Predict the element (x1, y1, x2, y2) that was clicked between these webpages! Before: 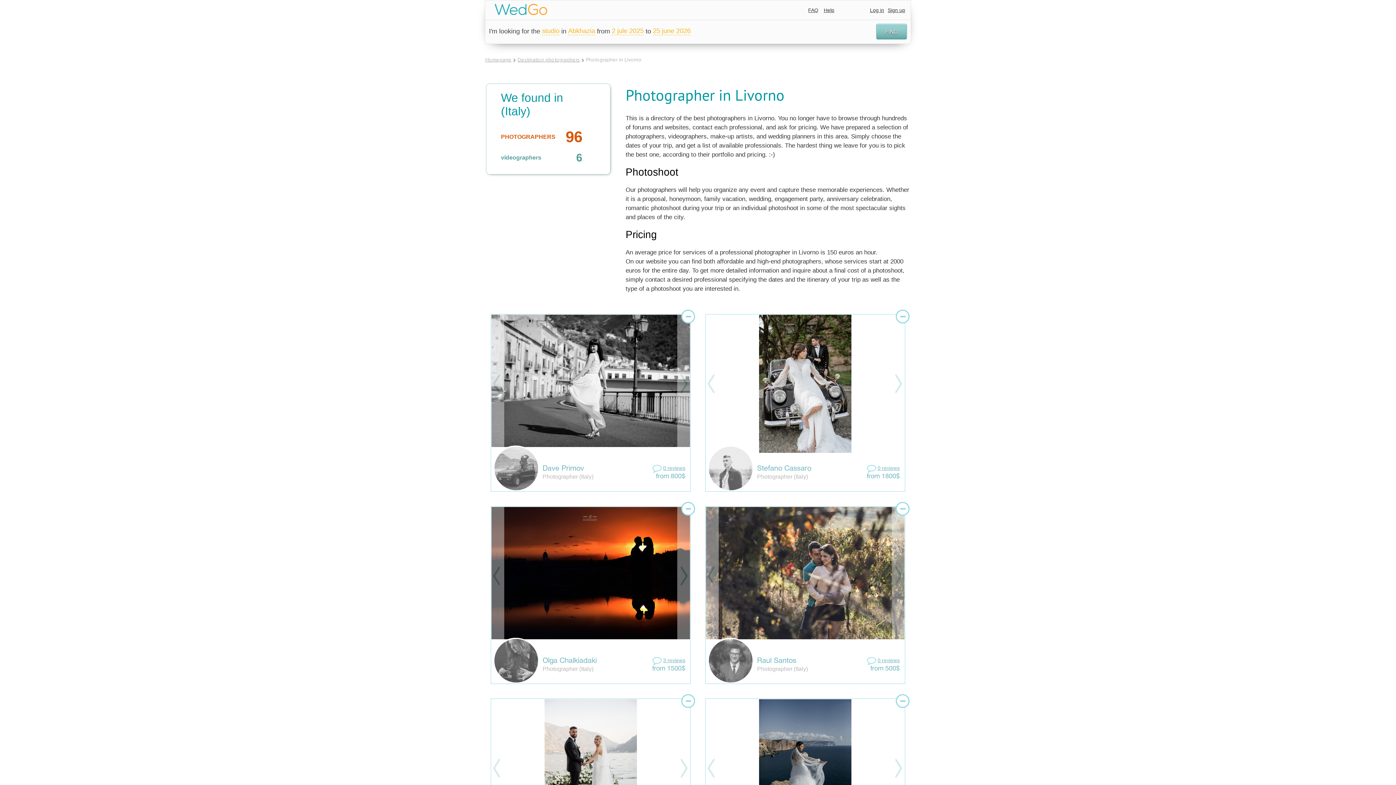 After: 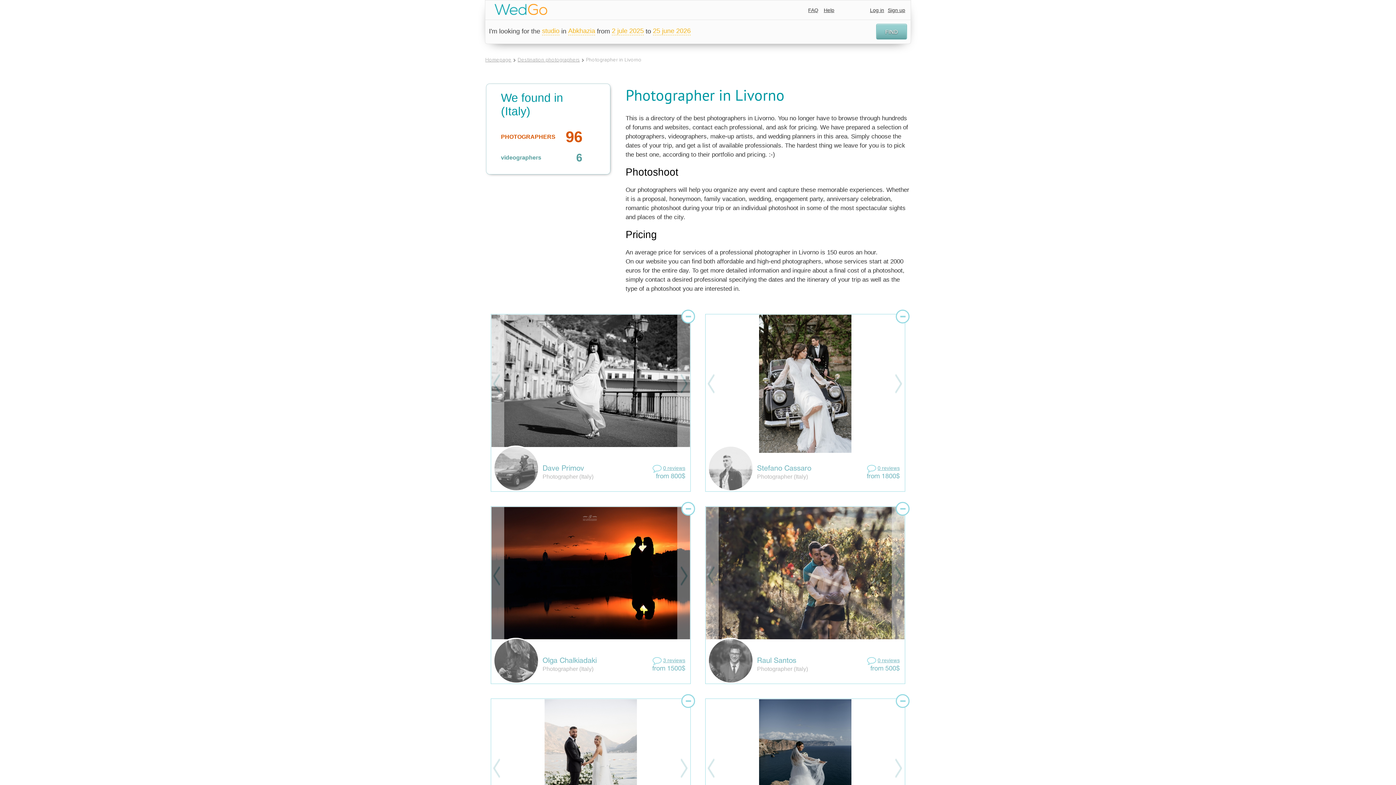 Action: bbox: (491, 507, 690, 645)